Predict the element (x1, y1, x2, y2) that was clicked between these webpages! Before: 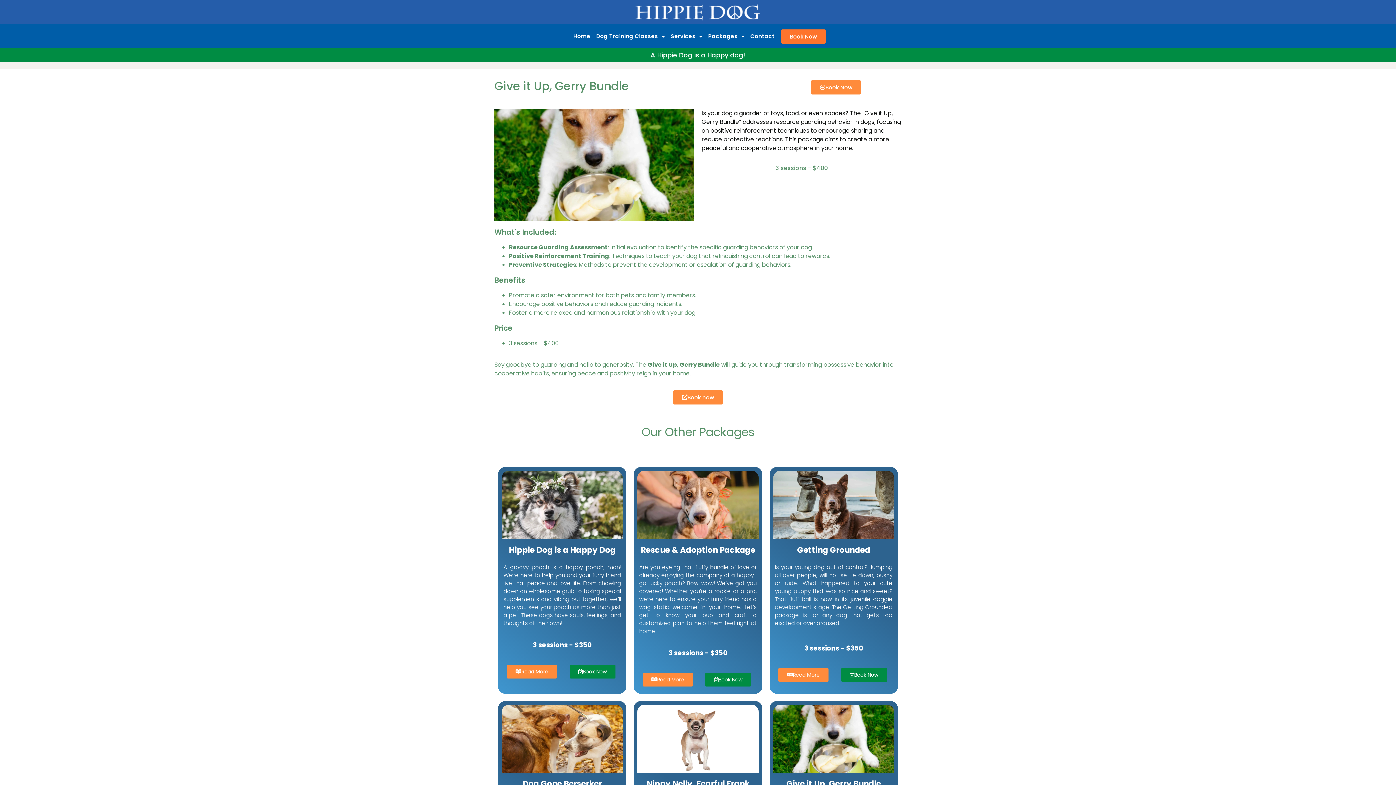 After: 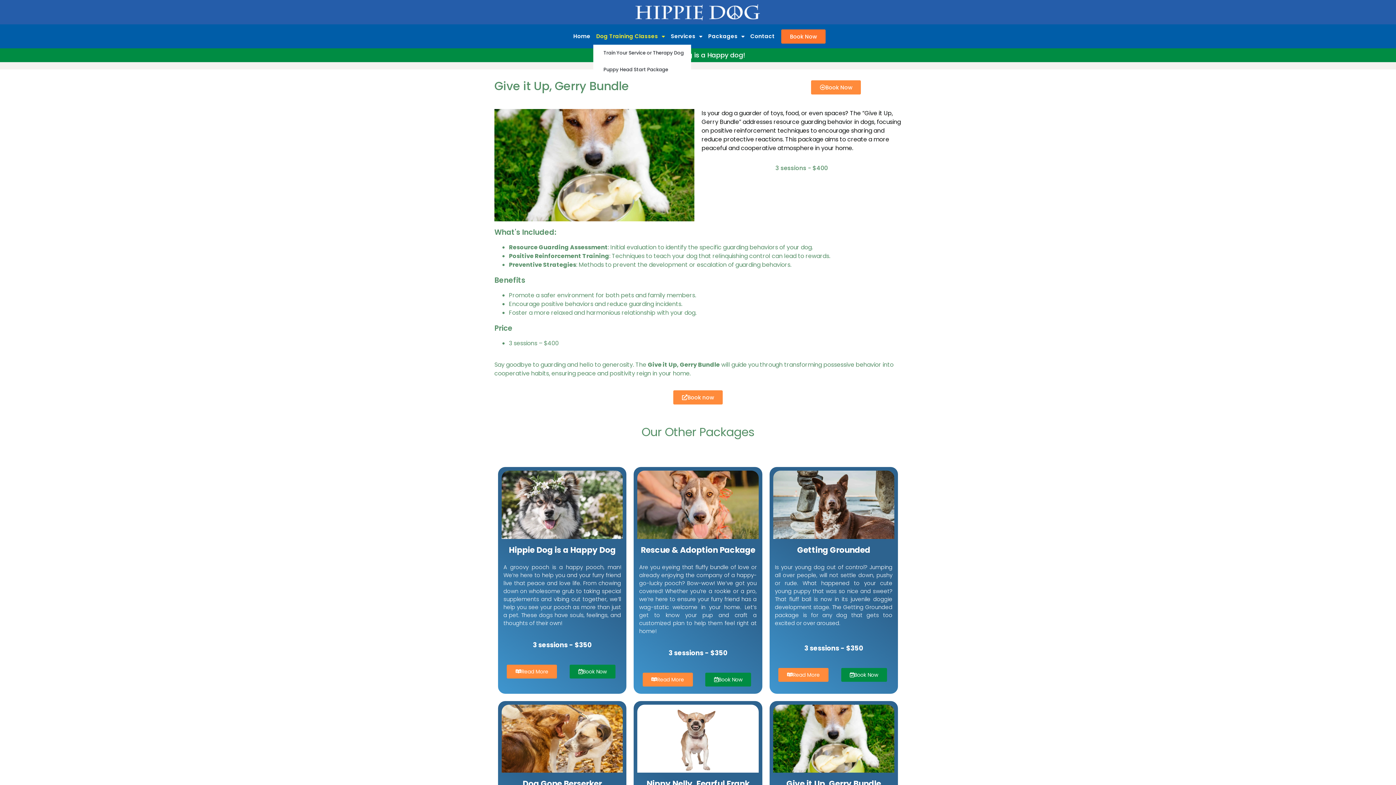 Action: bbox: (593, 28, 668, 44) label: Dog Training Classes